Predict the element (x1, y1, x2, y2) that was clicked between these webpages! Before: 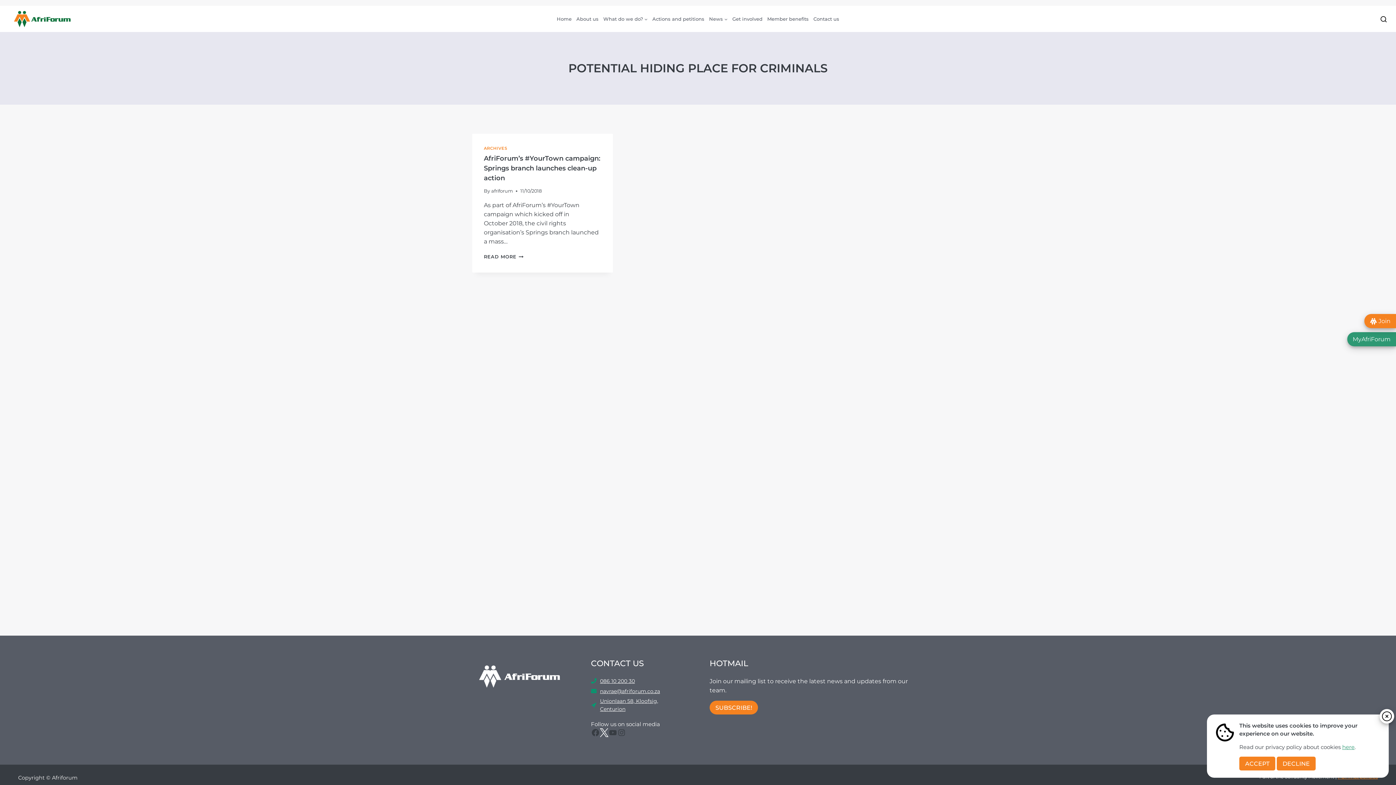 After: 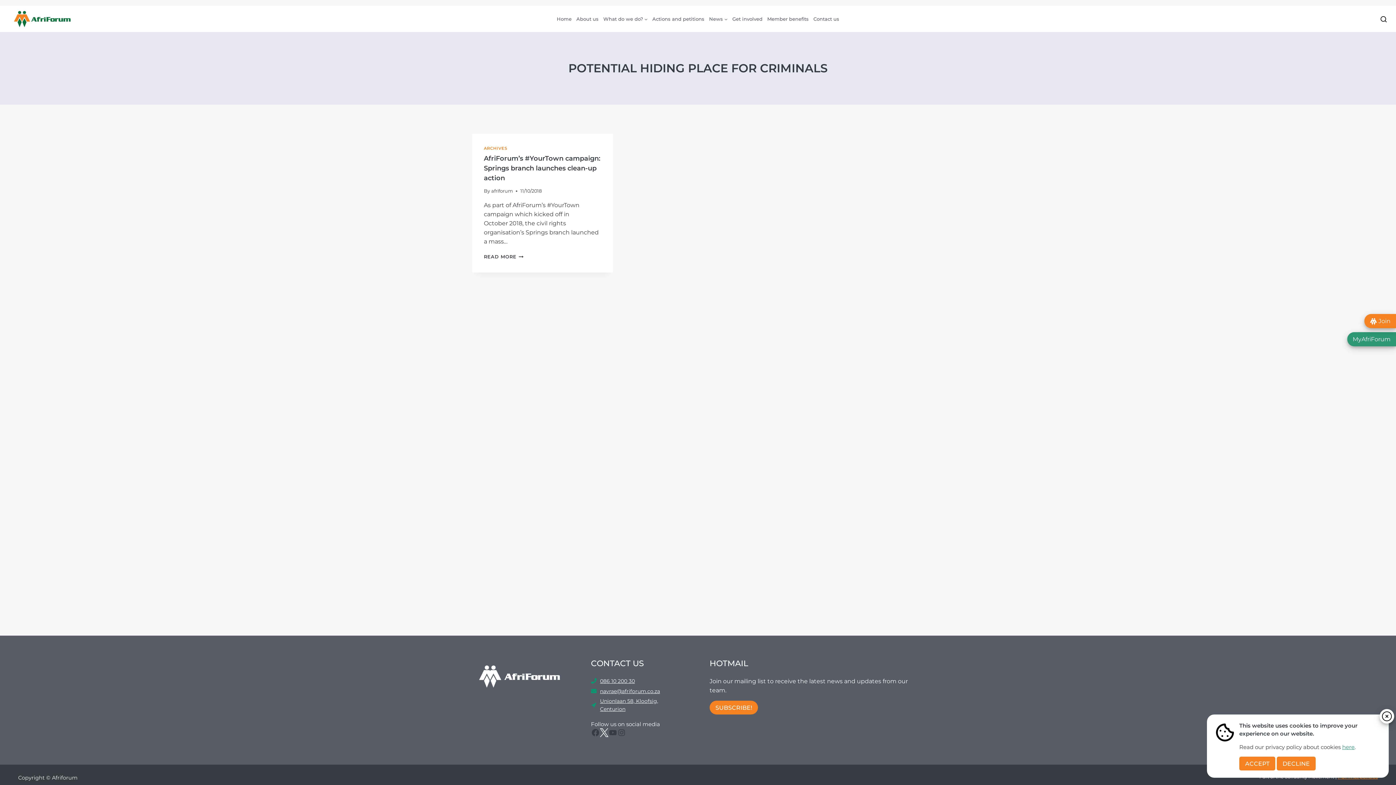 Action: label: here bbox: (1342, 744, 1354, 750)